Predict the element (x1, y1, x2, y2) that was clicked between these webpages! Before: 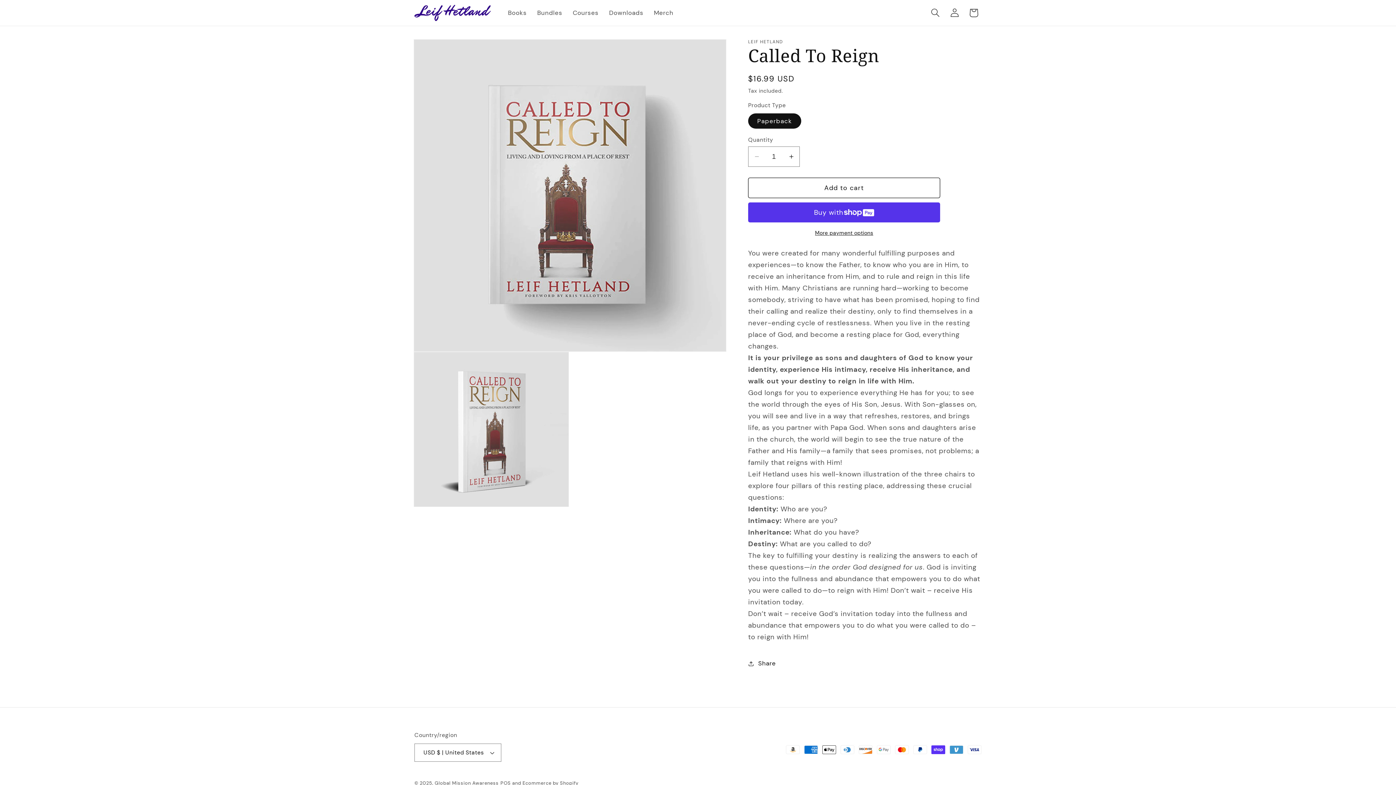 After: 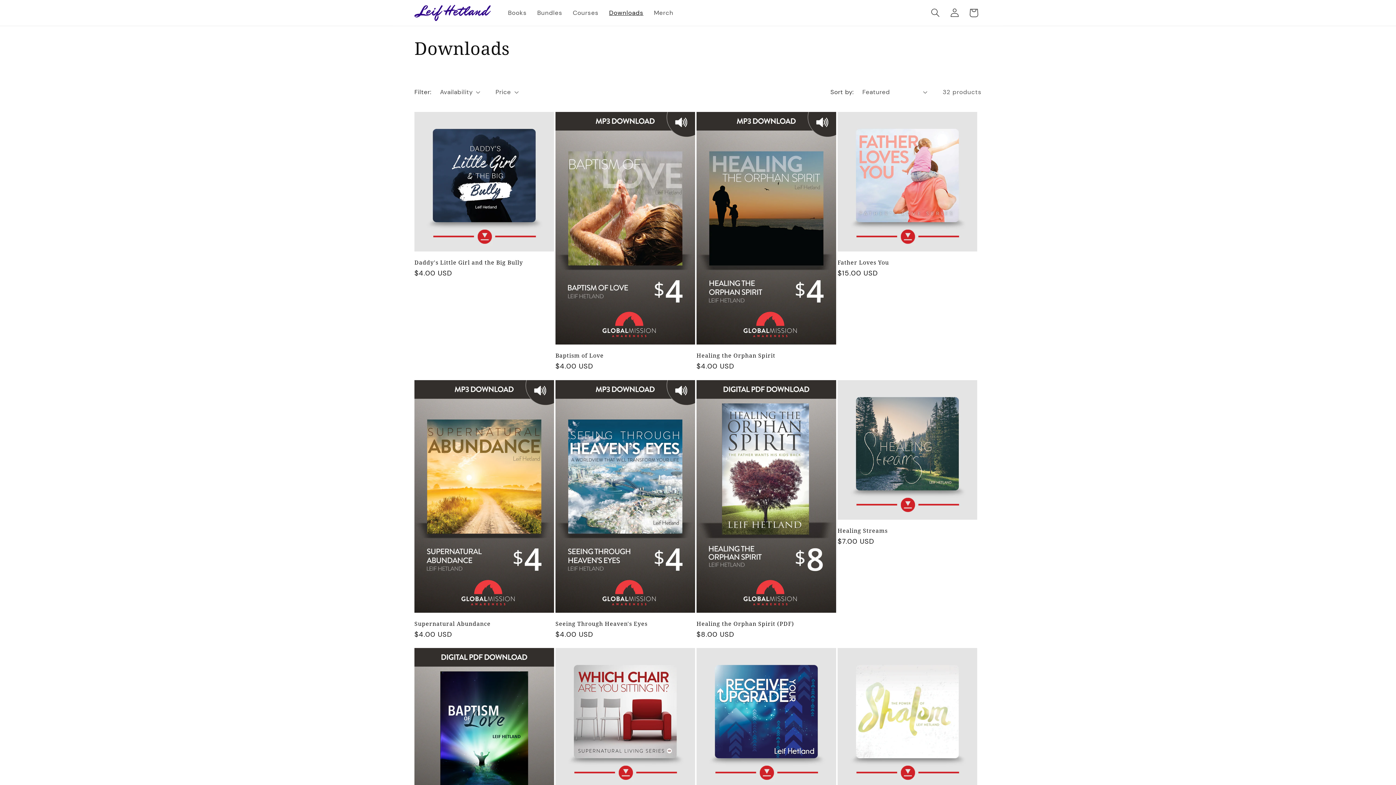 Action: label: Downloads bbox: (604, 3, 648, 21)